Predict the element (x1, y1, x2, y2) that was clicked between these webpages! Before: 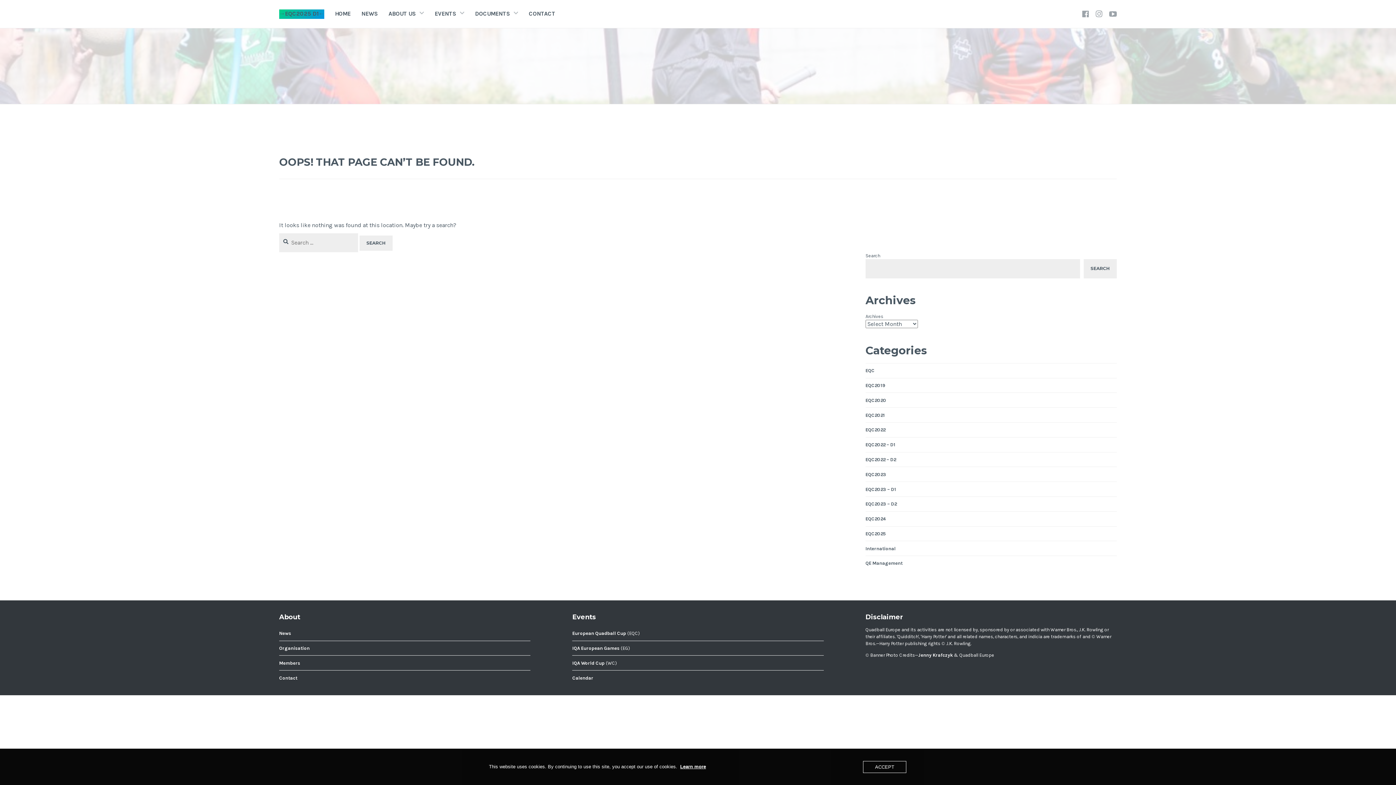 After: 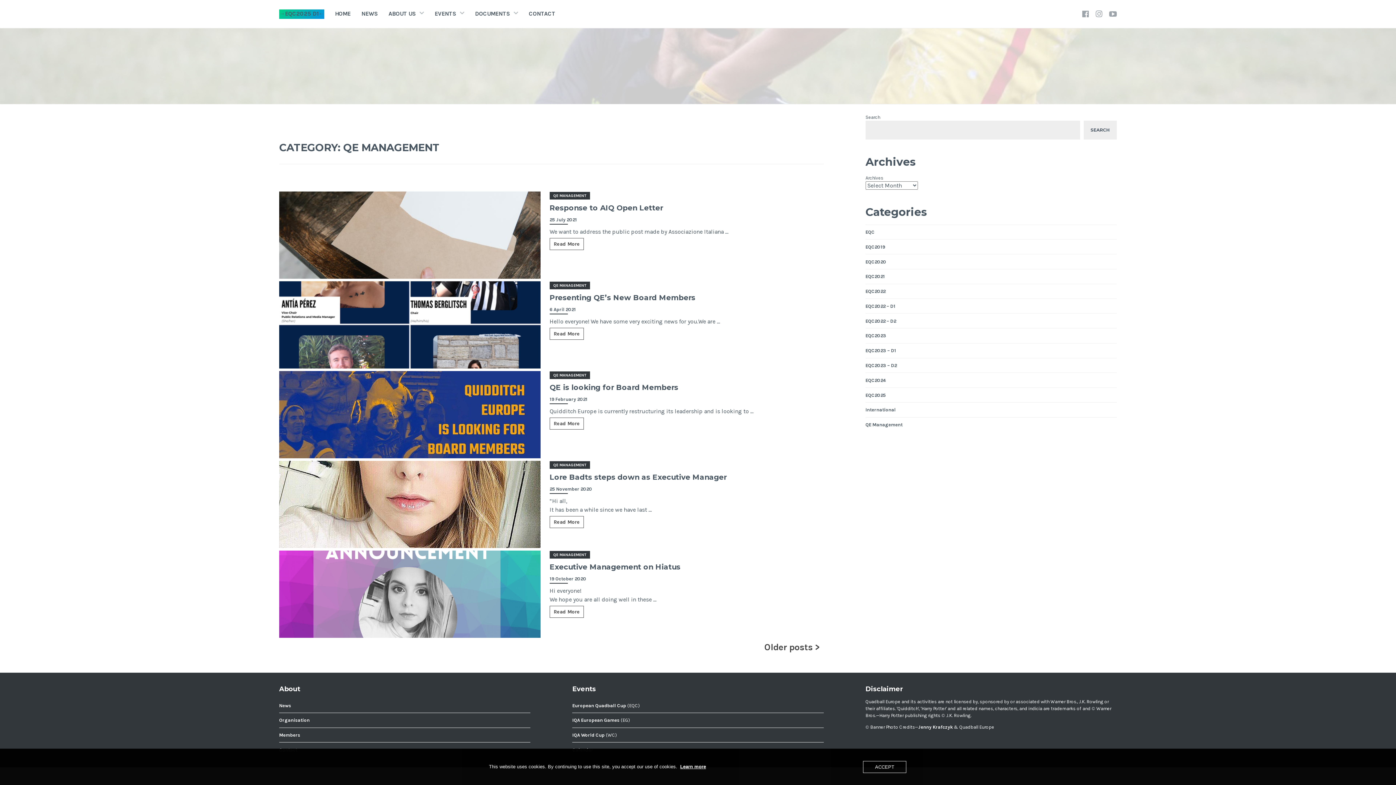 Action: bbox: (865, 560, 902, 566) label: QE Management